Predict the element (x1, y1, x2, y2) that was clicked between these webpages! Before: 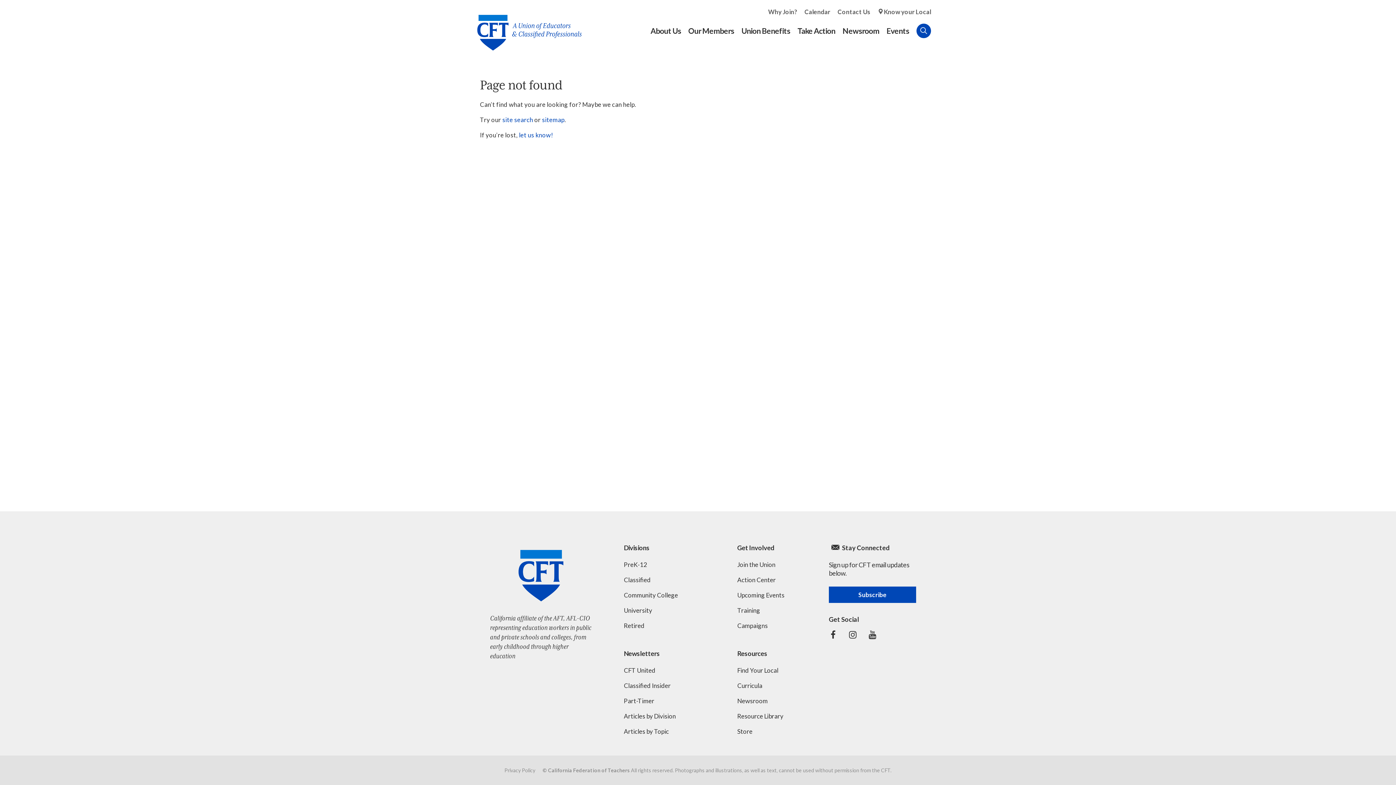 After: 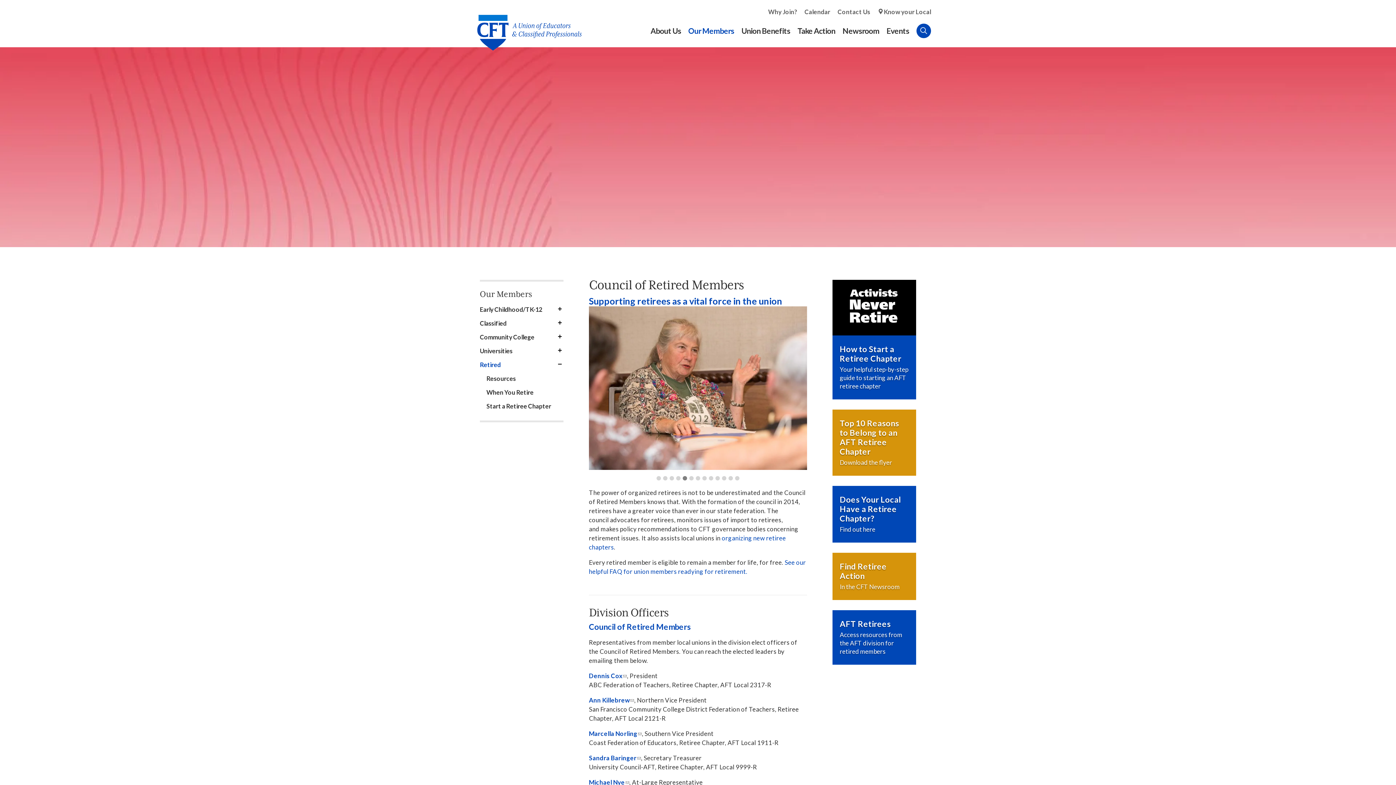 Action: label: Retired bbox: (624, 622, 644, 630)